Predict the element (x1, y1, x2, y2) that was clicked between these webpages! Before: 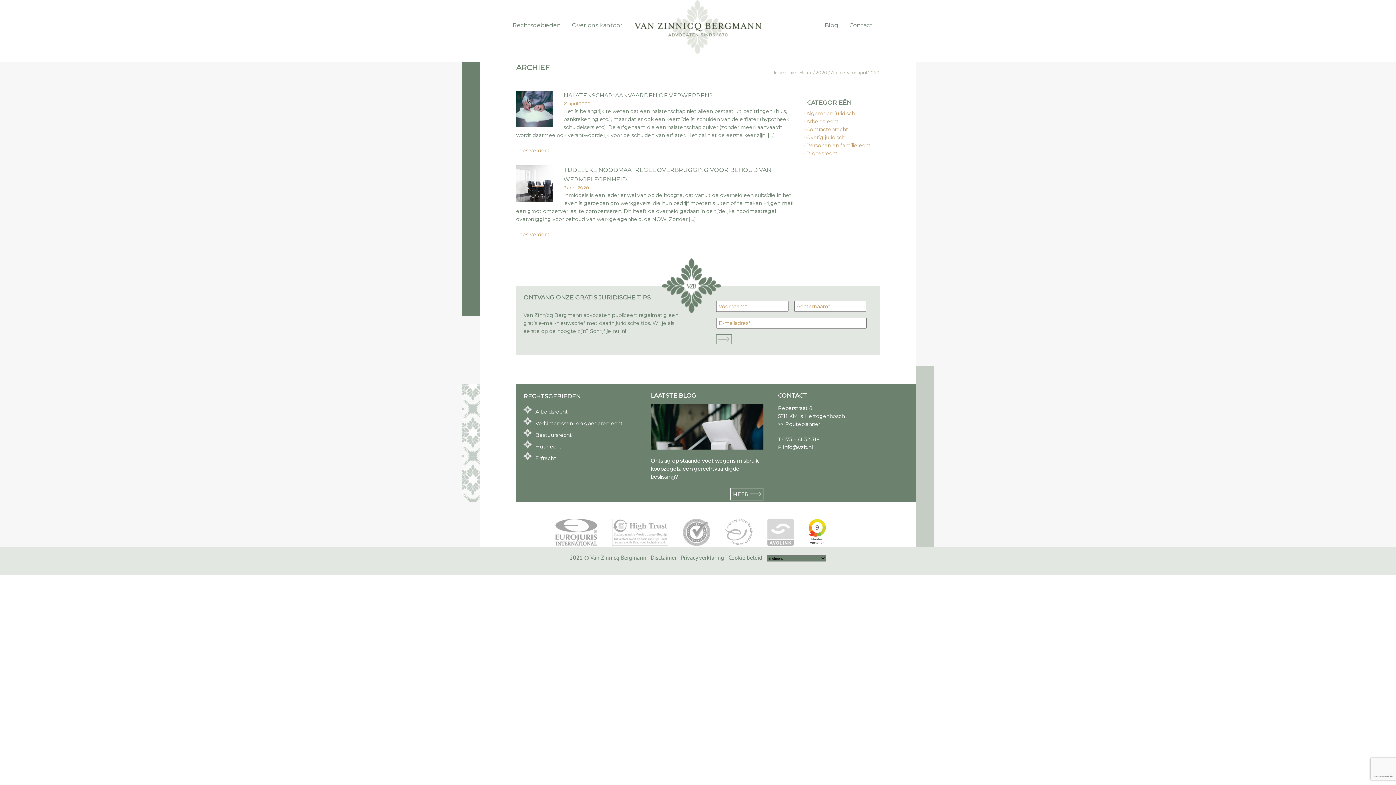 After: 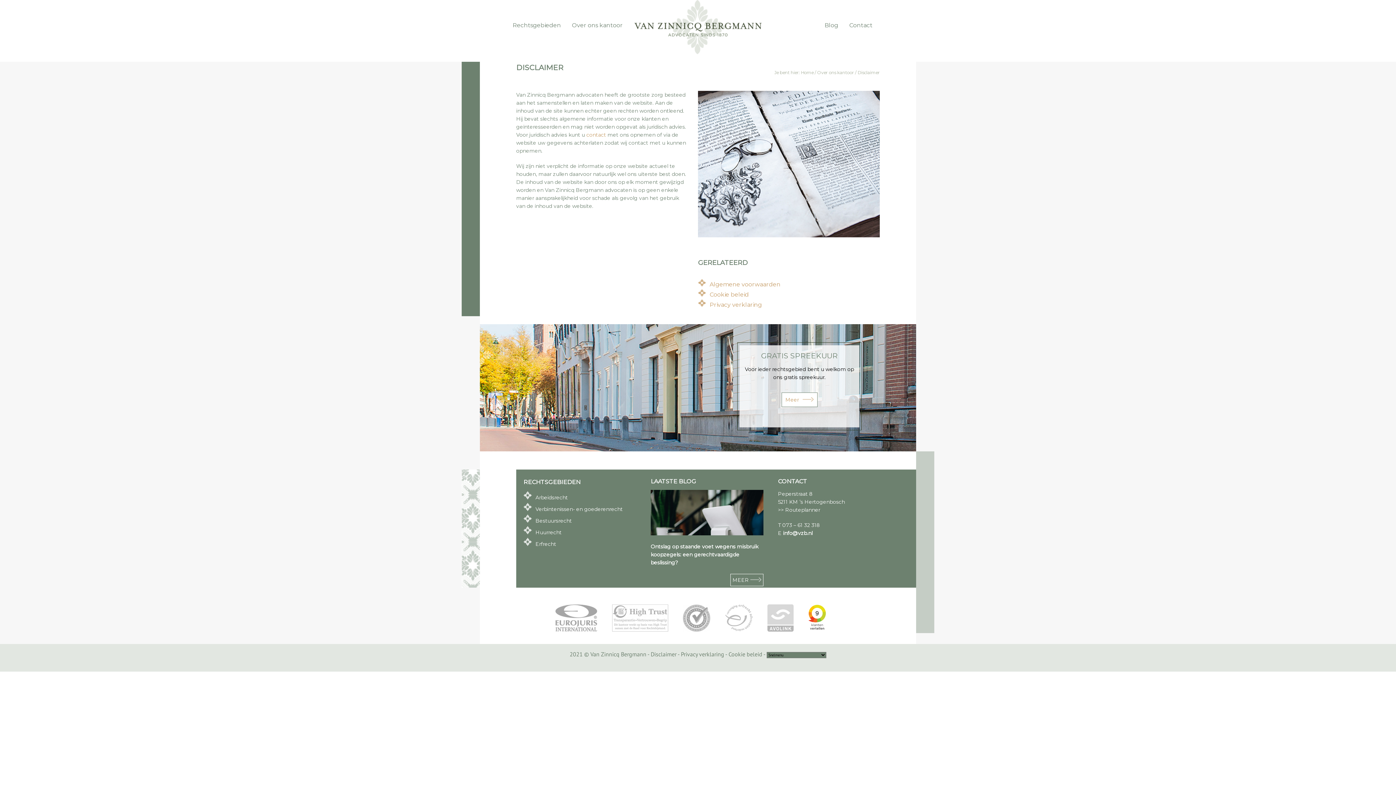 Action: bbox: (650, 554, 676, 561) label: Disclaimer